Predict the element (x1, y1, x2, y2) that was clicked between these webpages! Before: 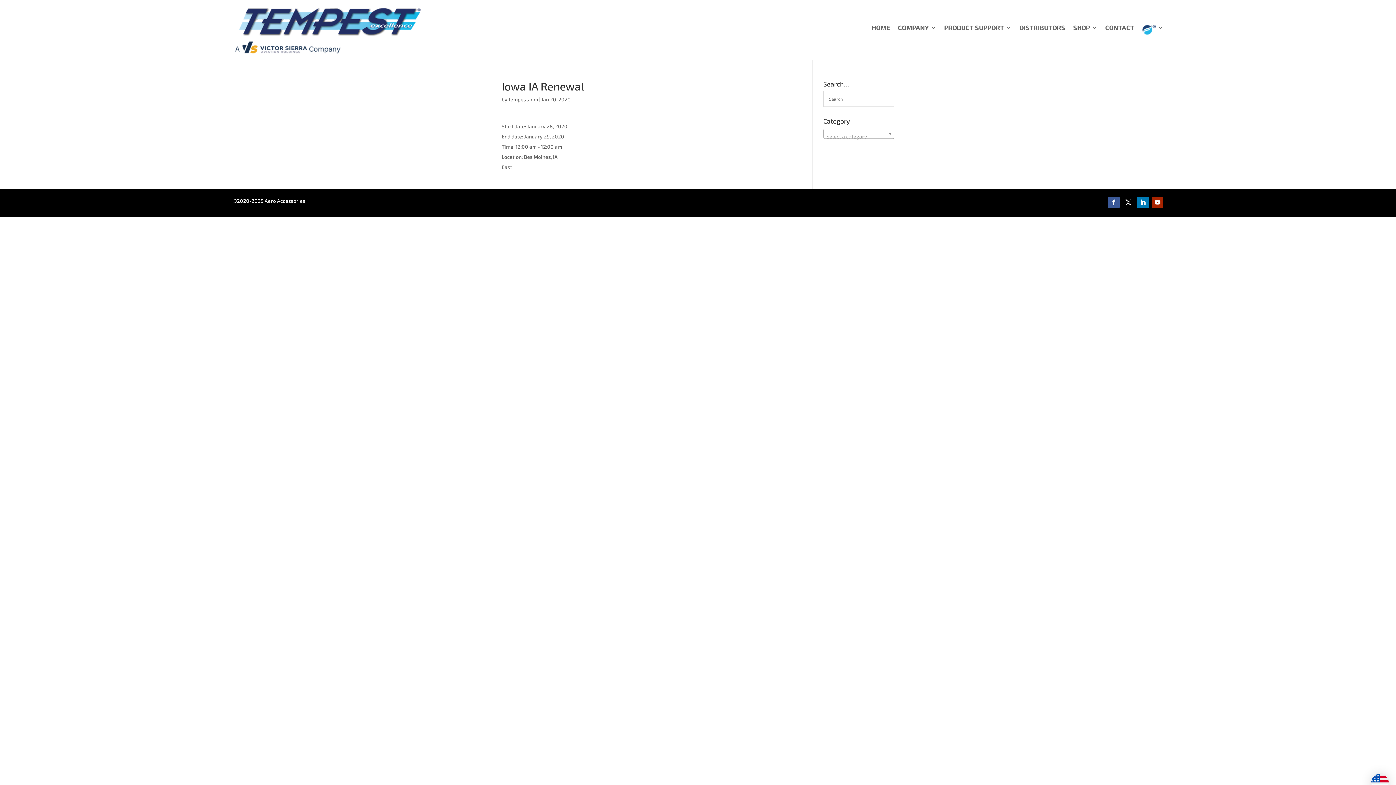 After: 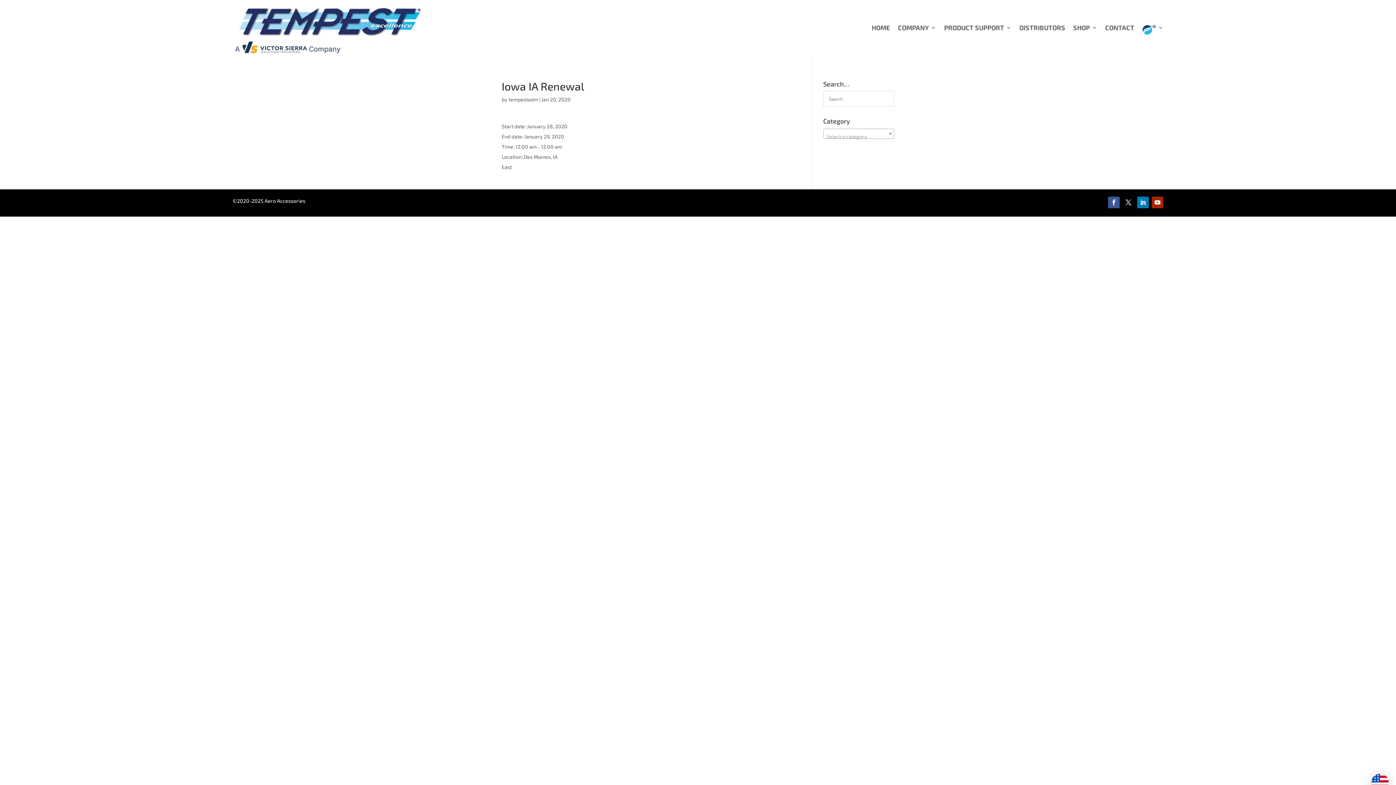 Action: bbox: (1137, 196, 1149, 208)